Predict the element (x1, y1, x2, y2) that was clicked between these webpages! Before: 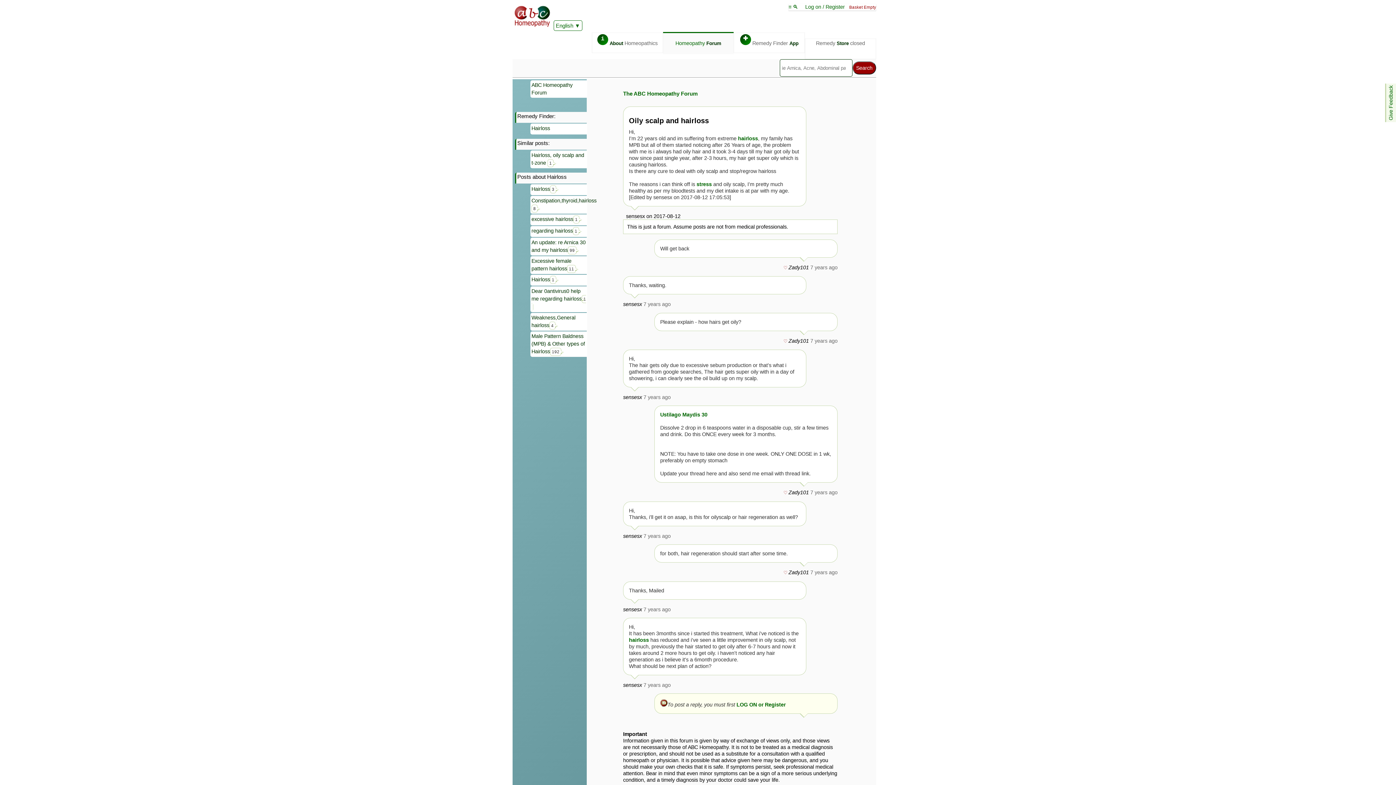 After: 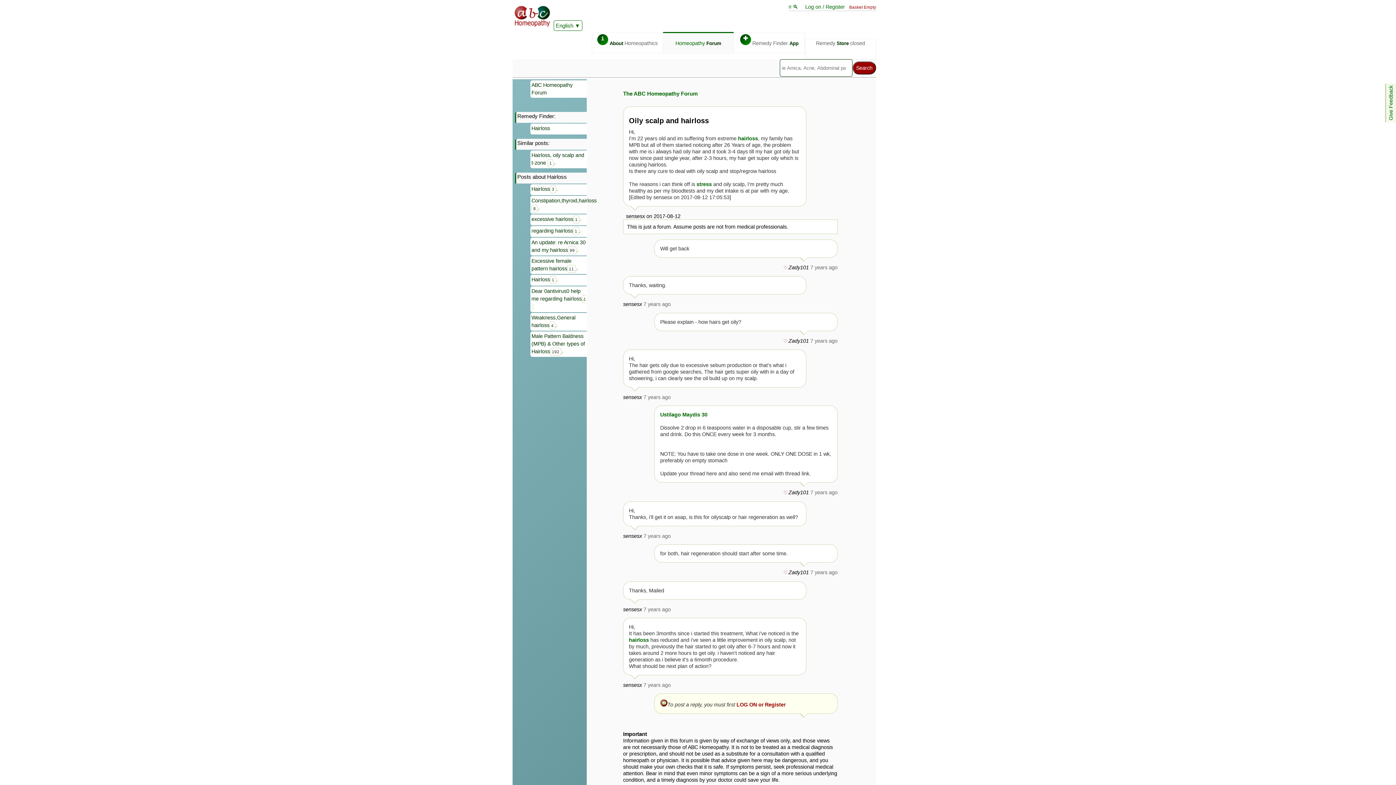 Action: label: LOG ON or Register bbox: (736, 702, 785, 708)